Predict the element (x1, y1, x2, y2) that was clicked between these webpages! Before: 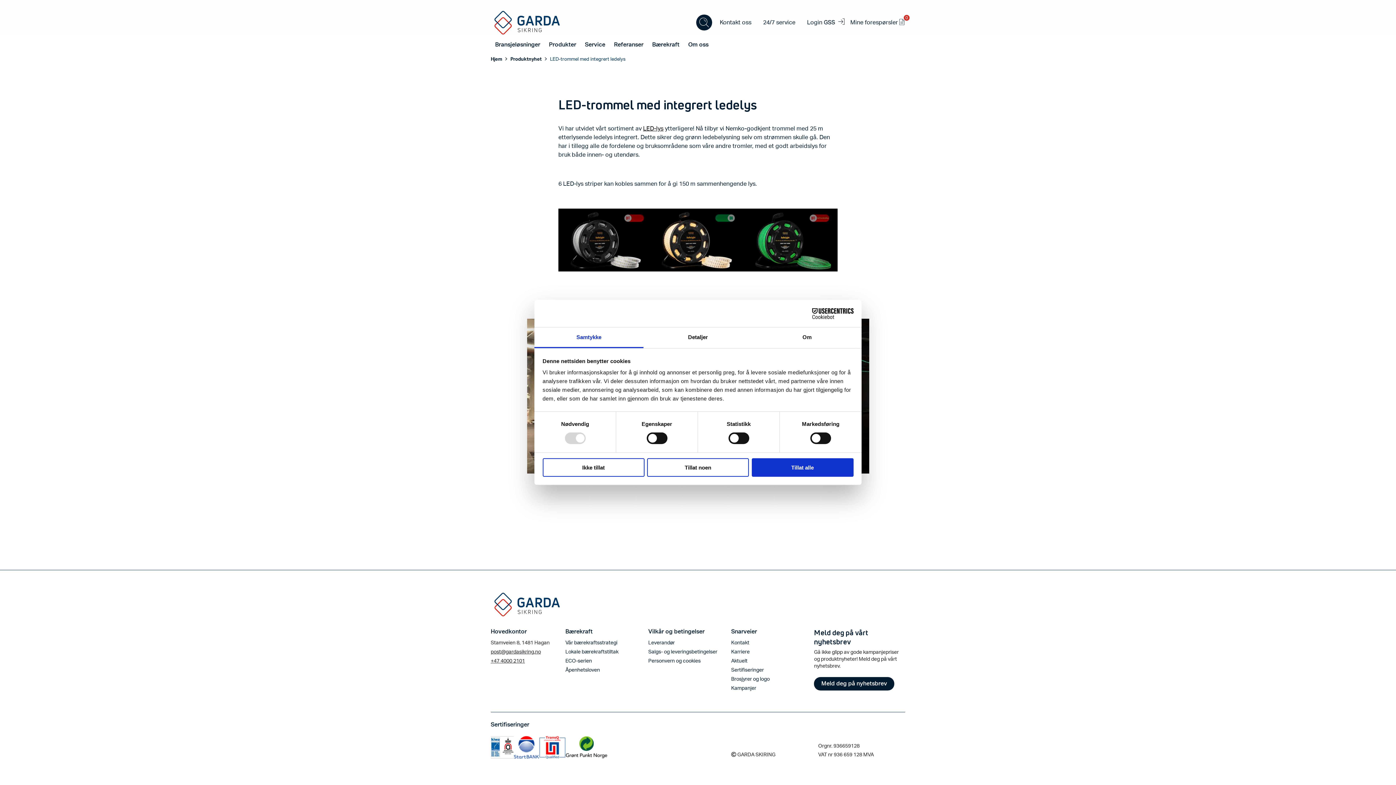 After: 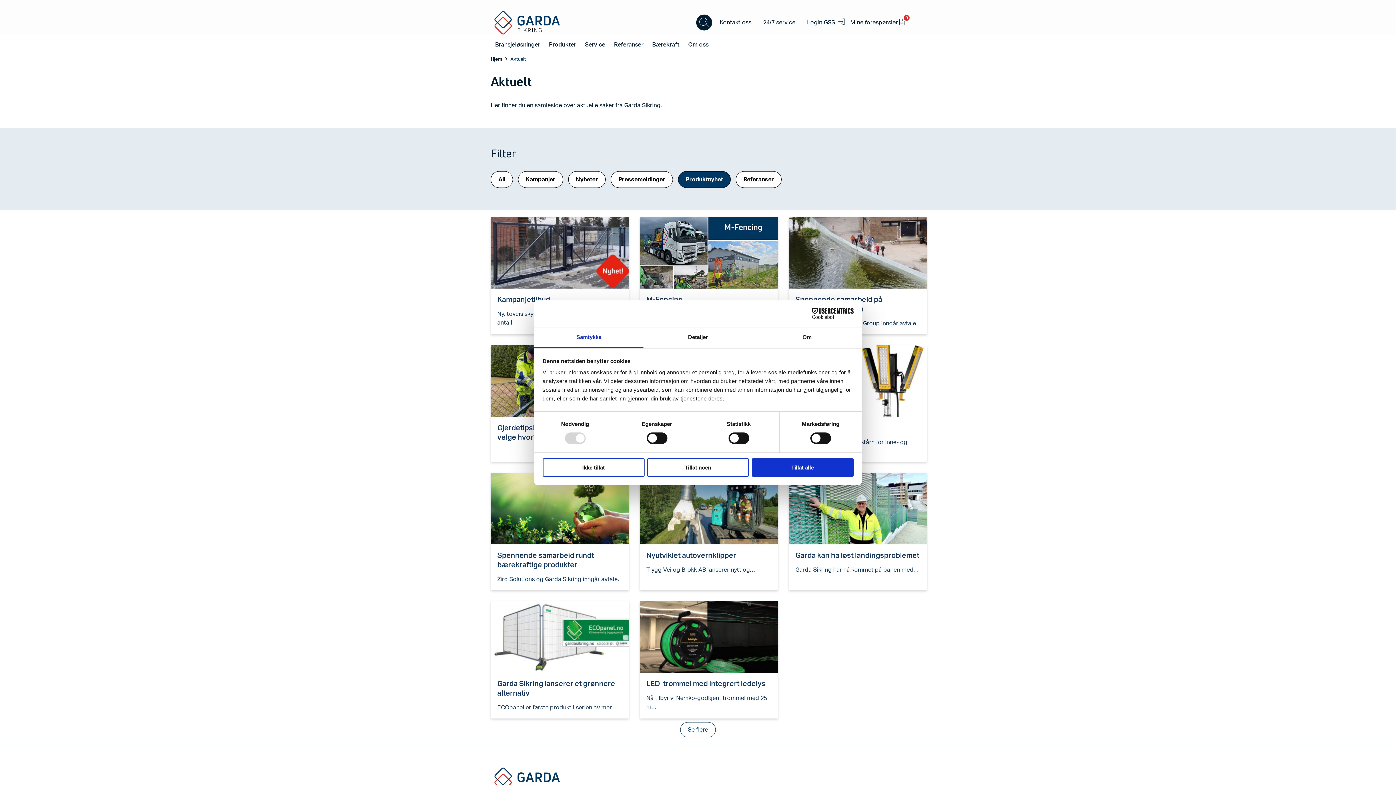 Action: bbox: (510, 57, 541, 61) label: Produktnyhet